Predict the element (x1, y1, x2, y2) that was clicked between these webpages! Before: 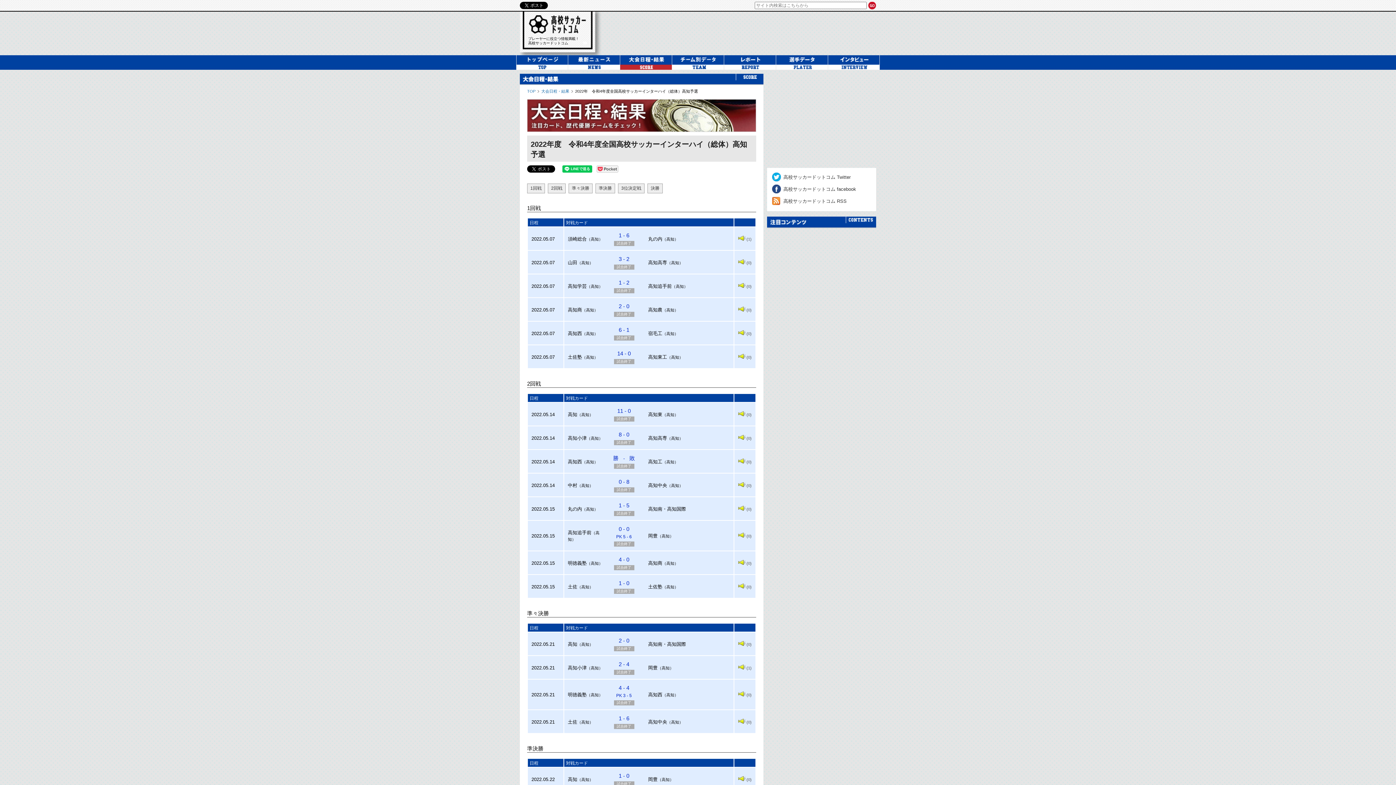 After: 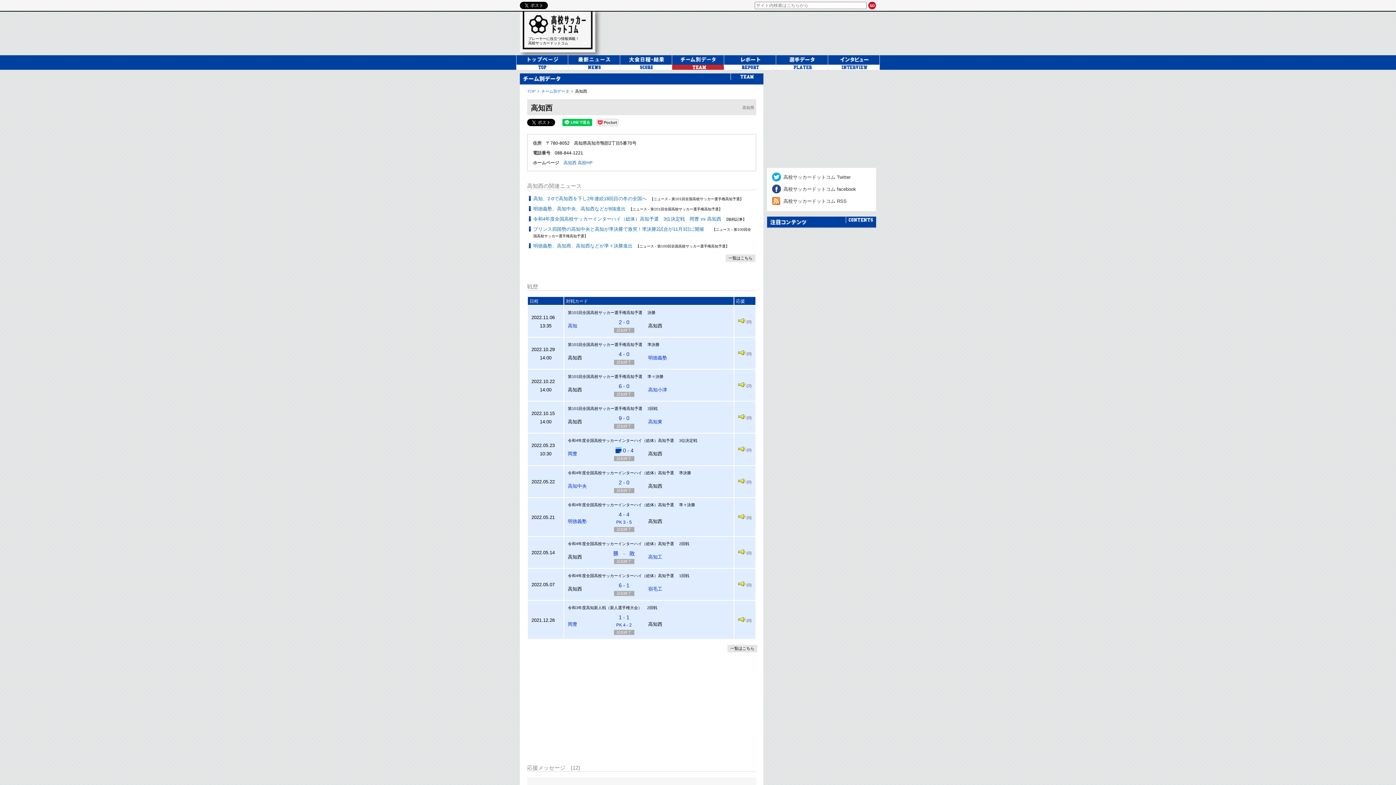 Action: bbox: (568, 330, 582, 336) label: 高知西